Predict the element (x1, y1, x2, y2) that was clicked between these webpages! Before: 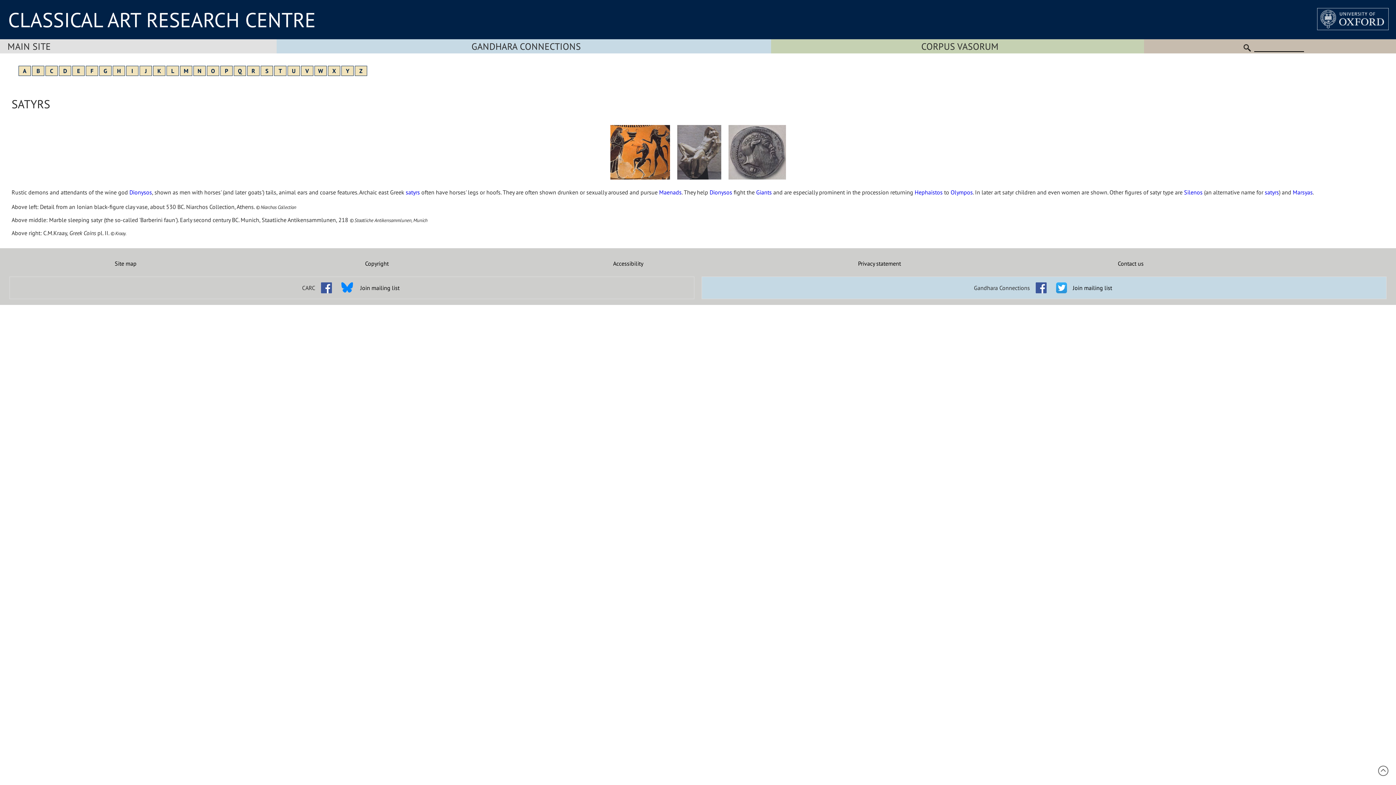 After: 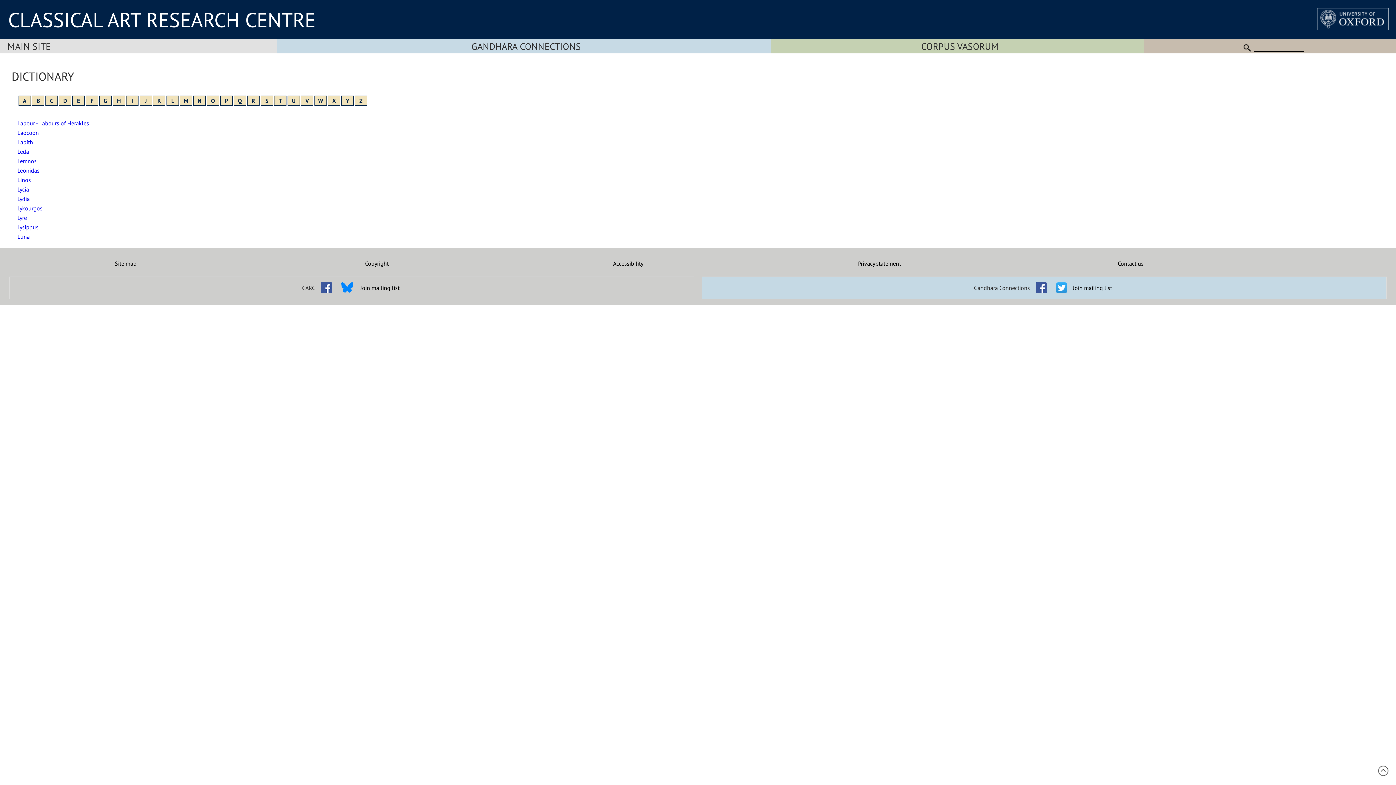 Action: bbox: (166, 65, 178, 76) label: L